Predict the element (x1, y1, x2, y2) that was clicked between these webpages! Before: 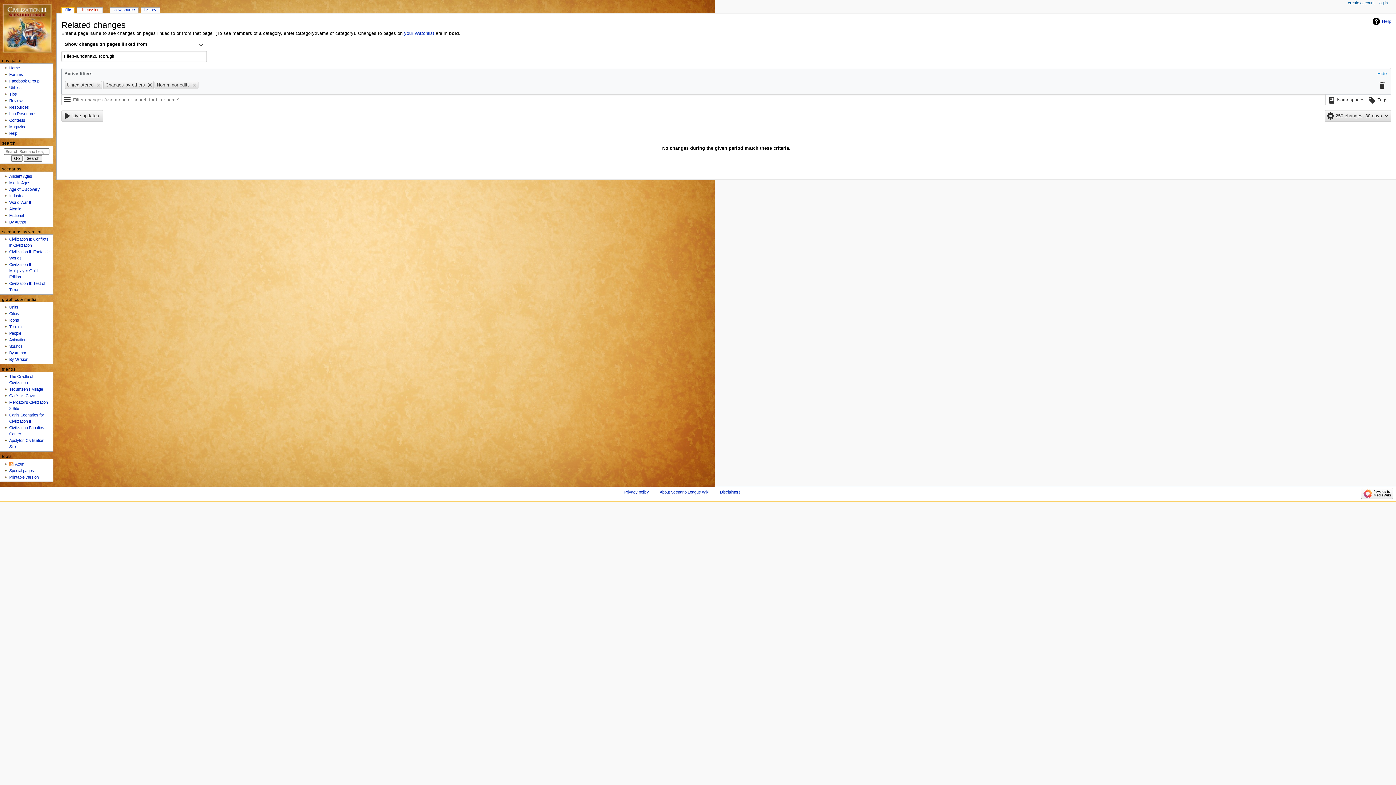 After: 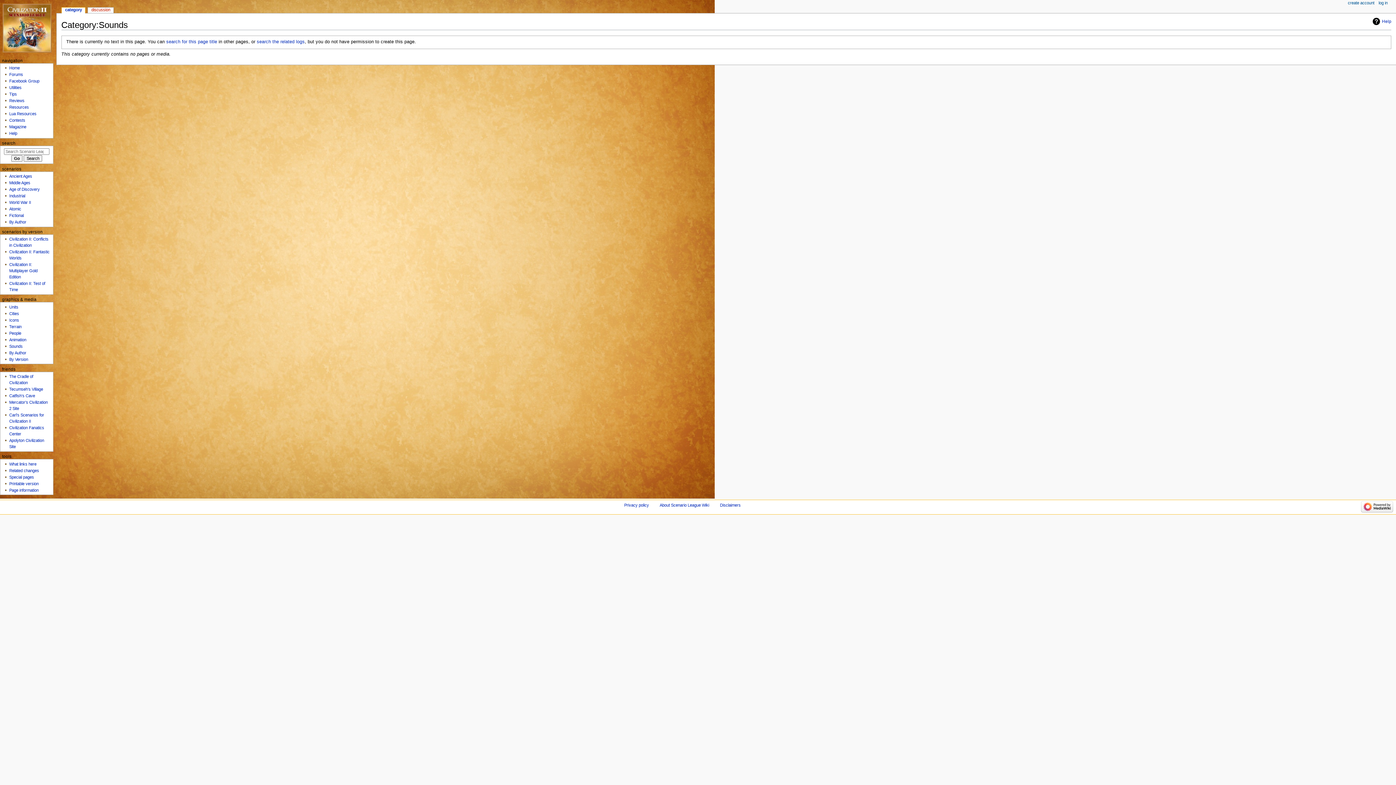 Action: bbox: (9, 344, 22, 348) label: Sounds